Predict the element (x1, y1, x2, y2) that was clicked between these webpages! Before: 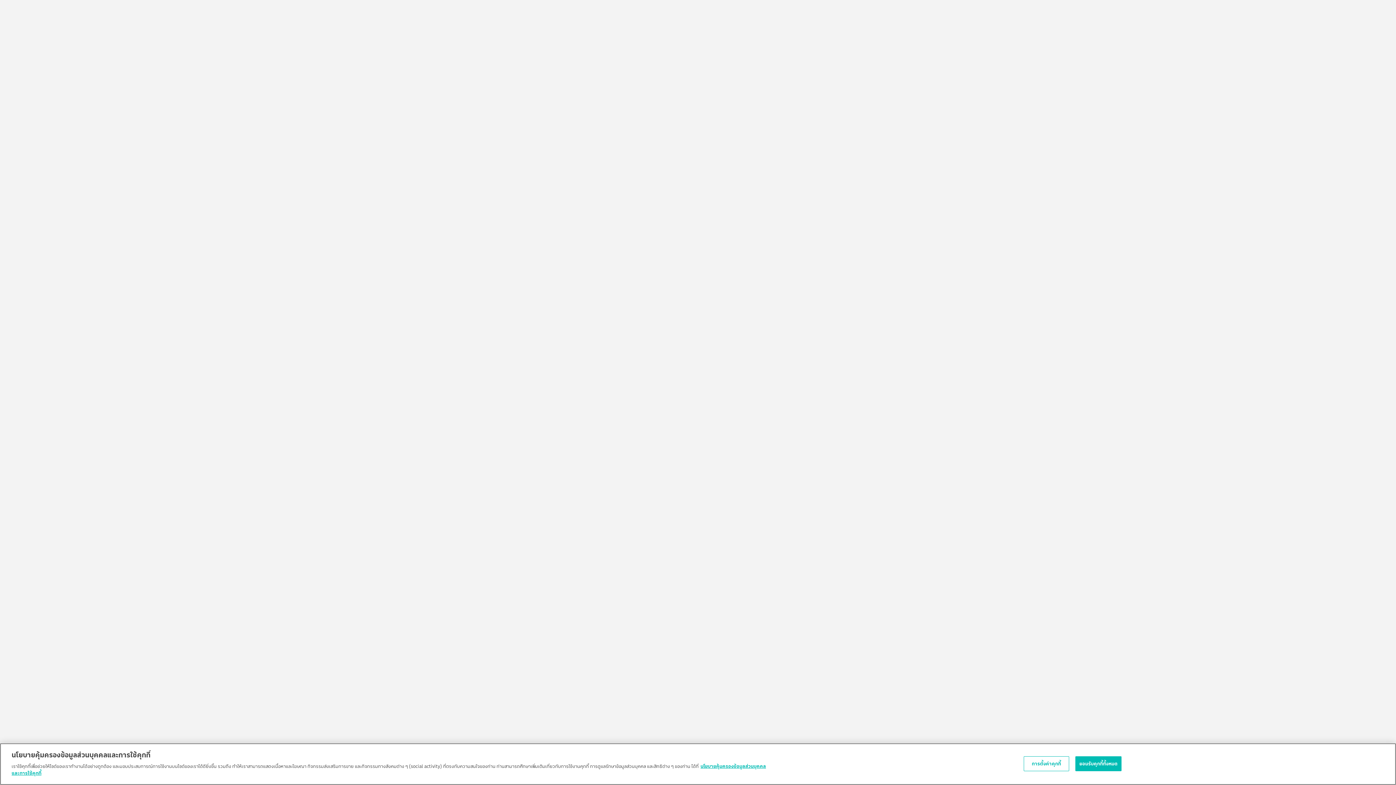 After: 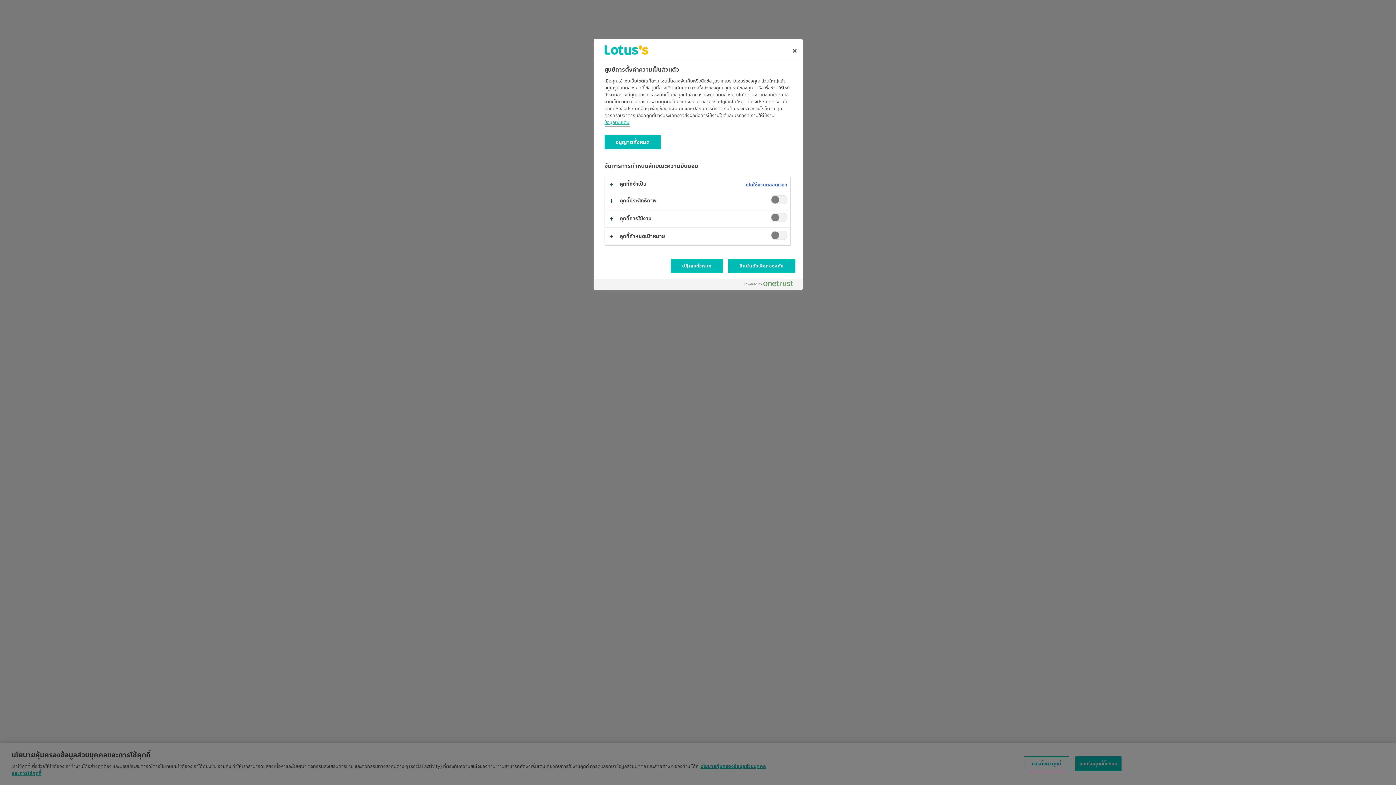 Action: bbox: (1023, 763, 1069, 778) label: การตั้งค่าคุกกี้